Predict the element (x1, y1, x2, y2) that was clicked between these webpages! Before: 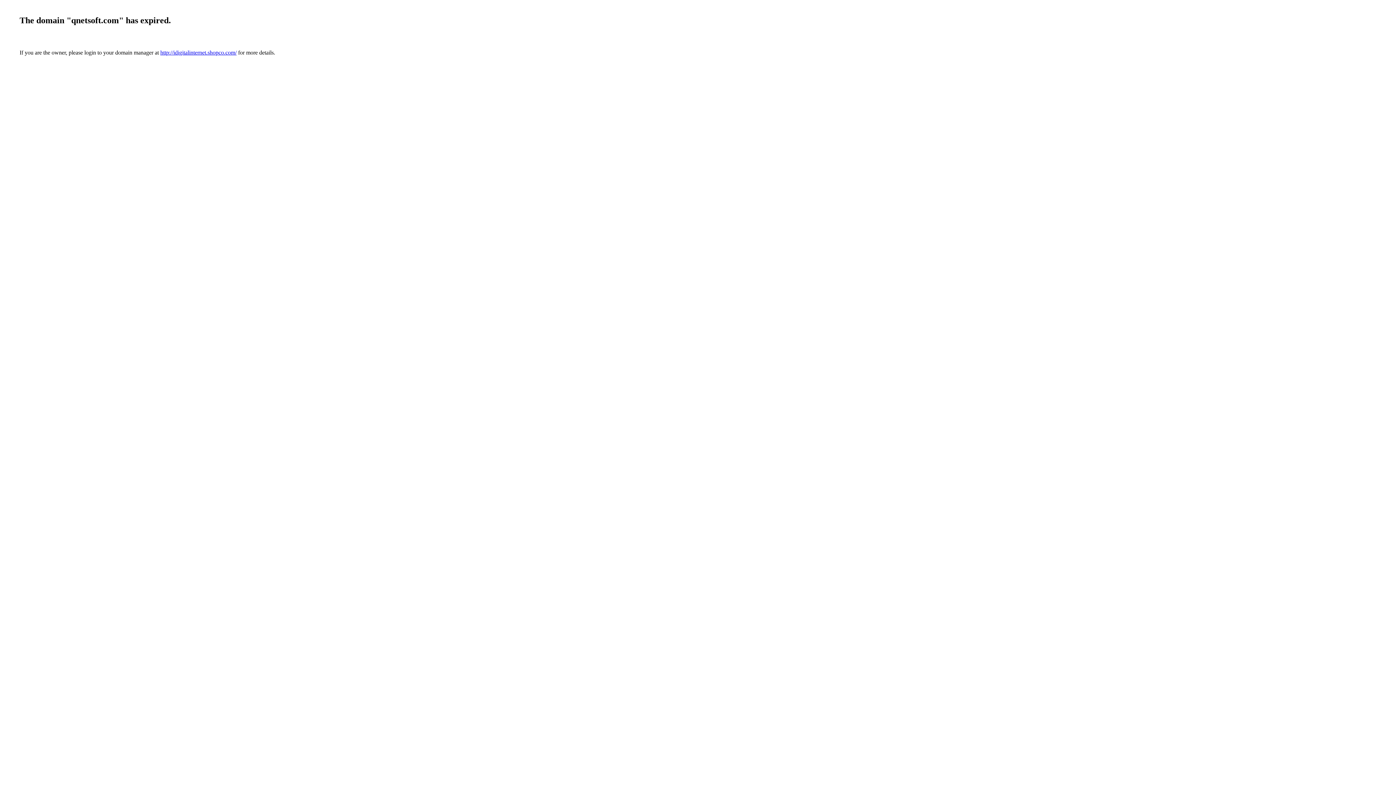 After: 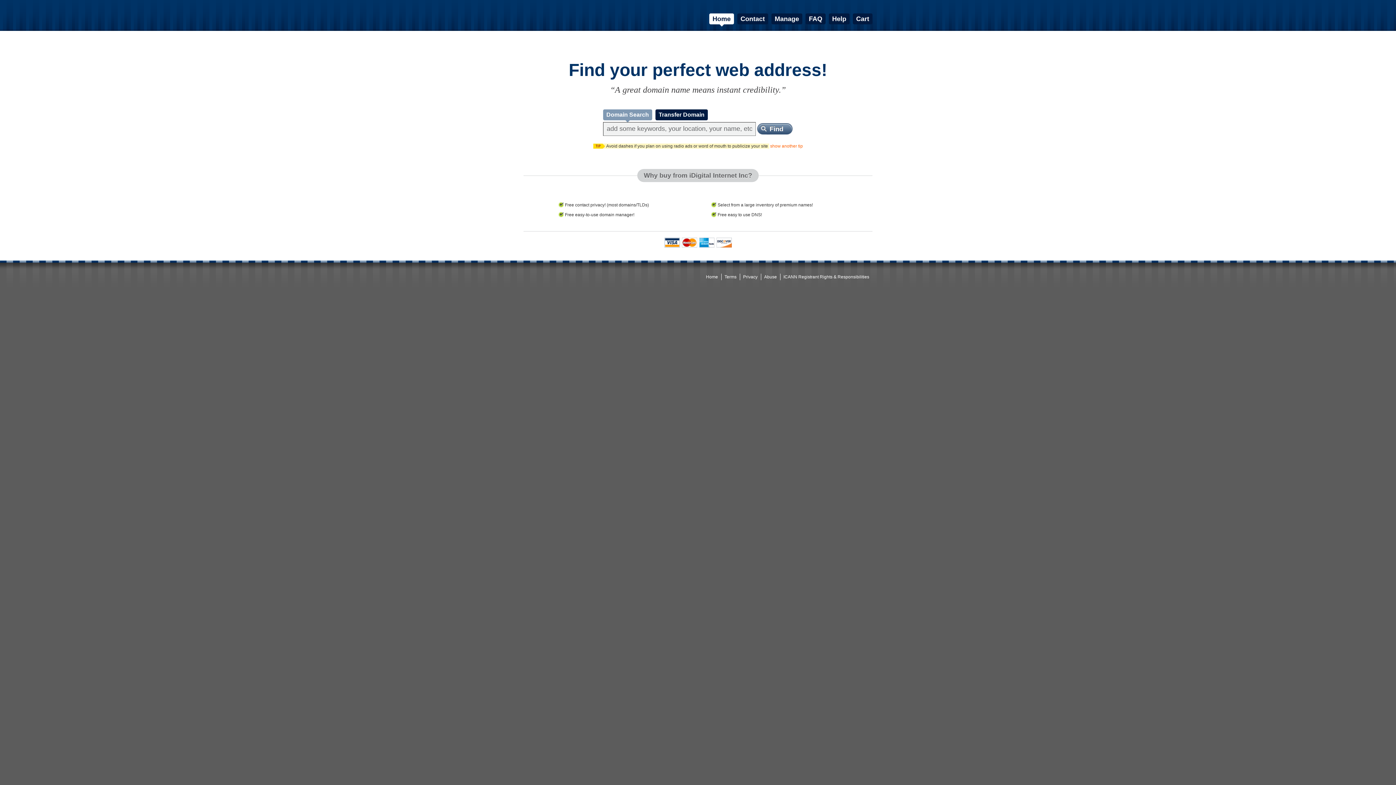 Action: bbox: (8, 3, 8, 9)